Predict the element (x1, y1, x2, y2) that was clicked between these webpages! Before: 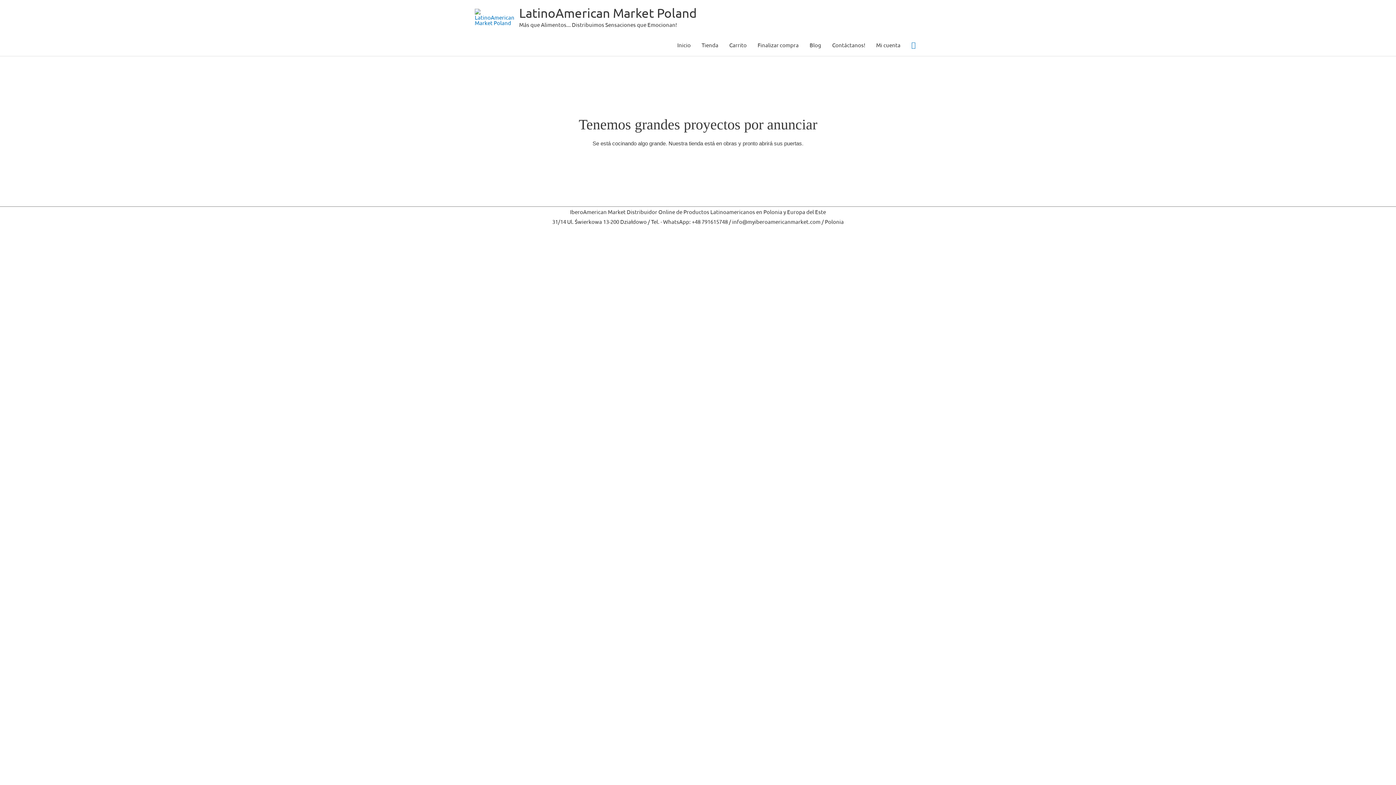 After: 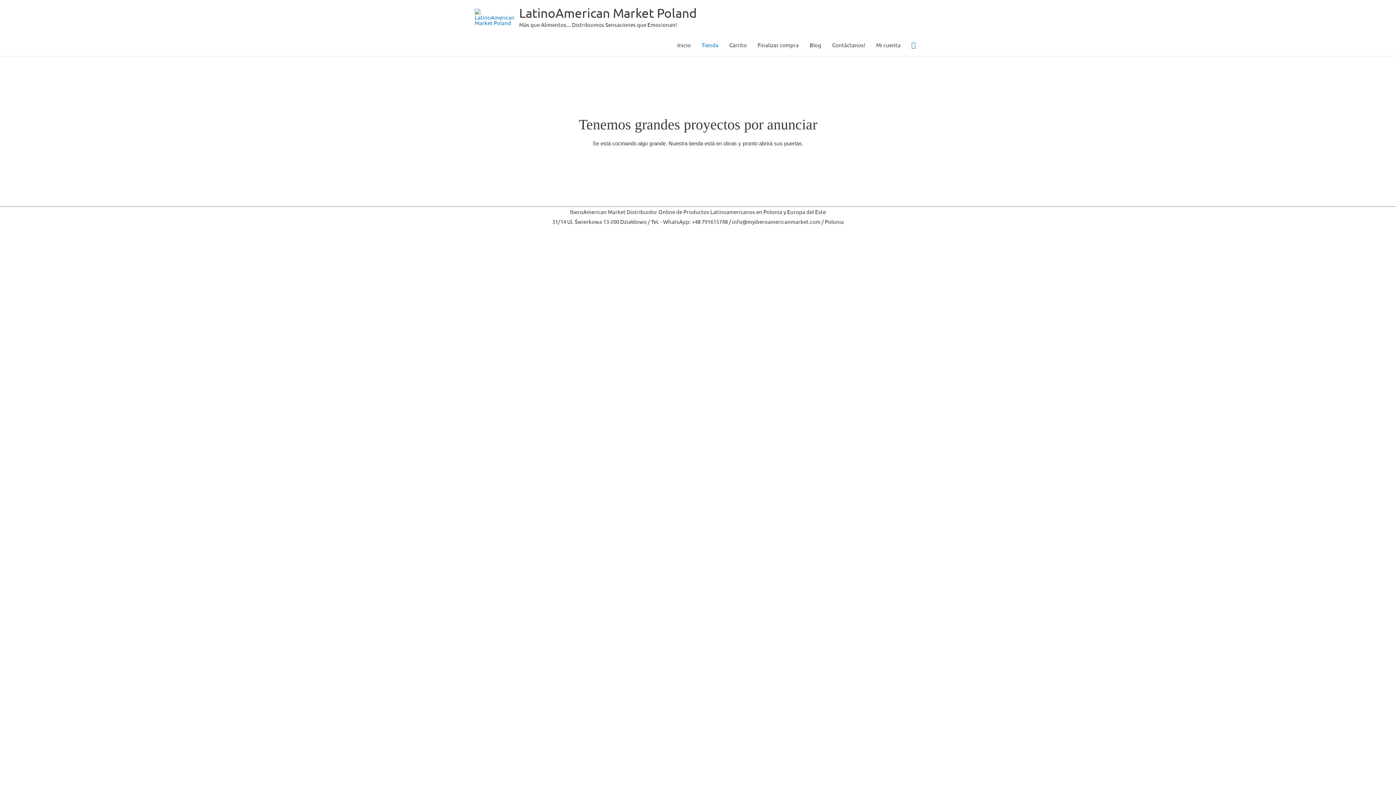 Action: label: Tienda bbox: (696, 34, 724, 56)